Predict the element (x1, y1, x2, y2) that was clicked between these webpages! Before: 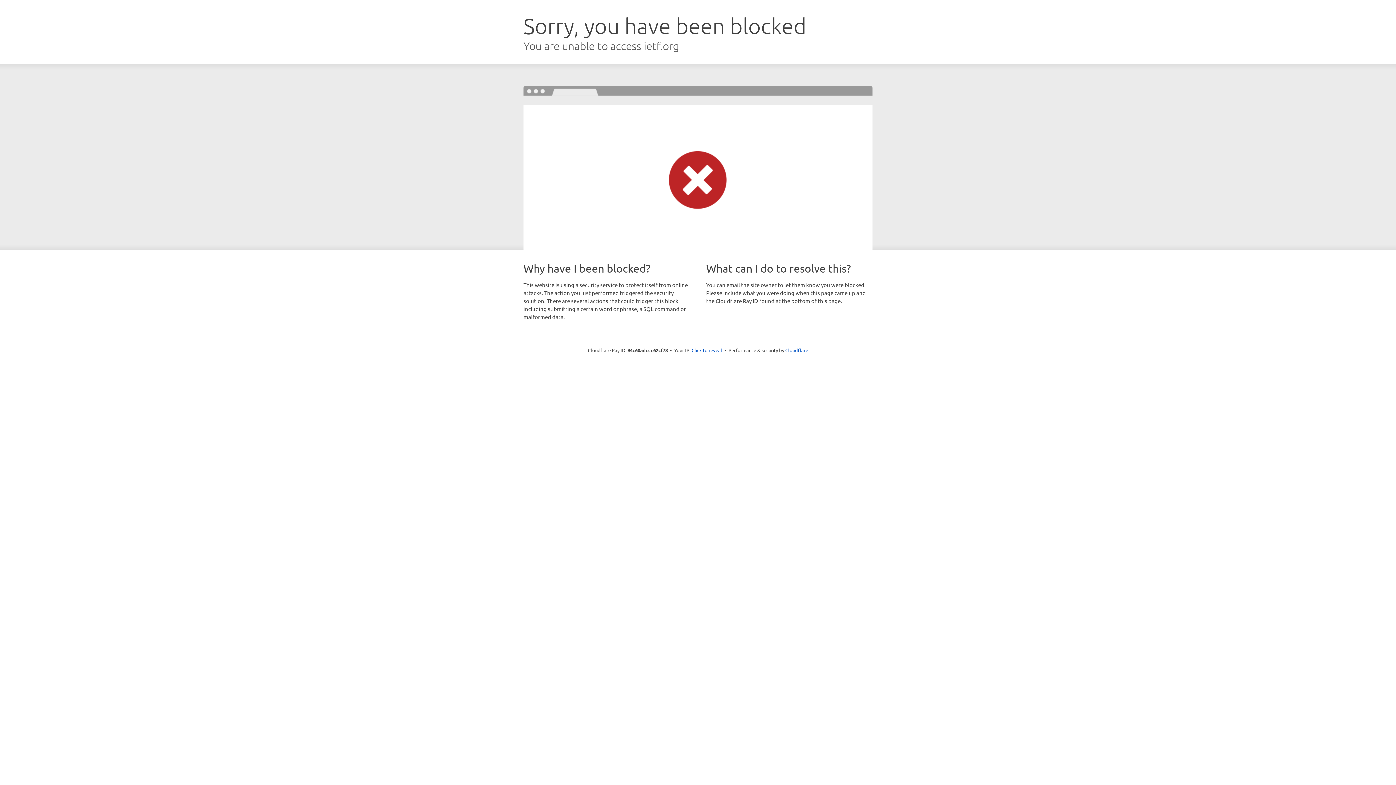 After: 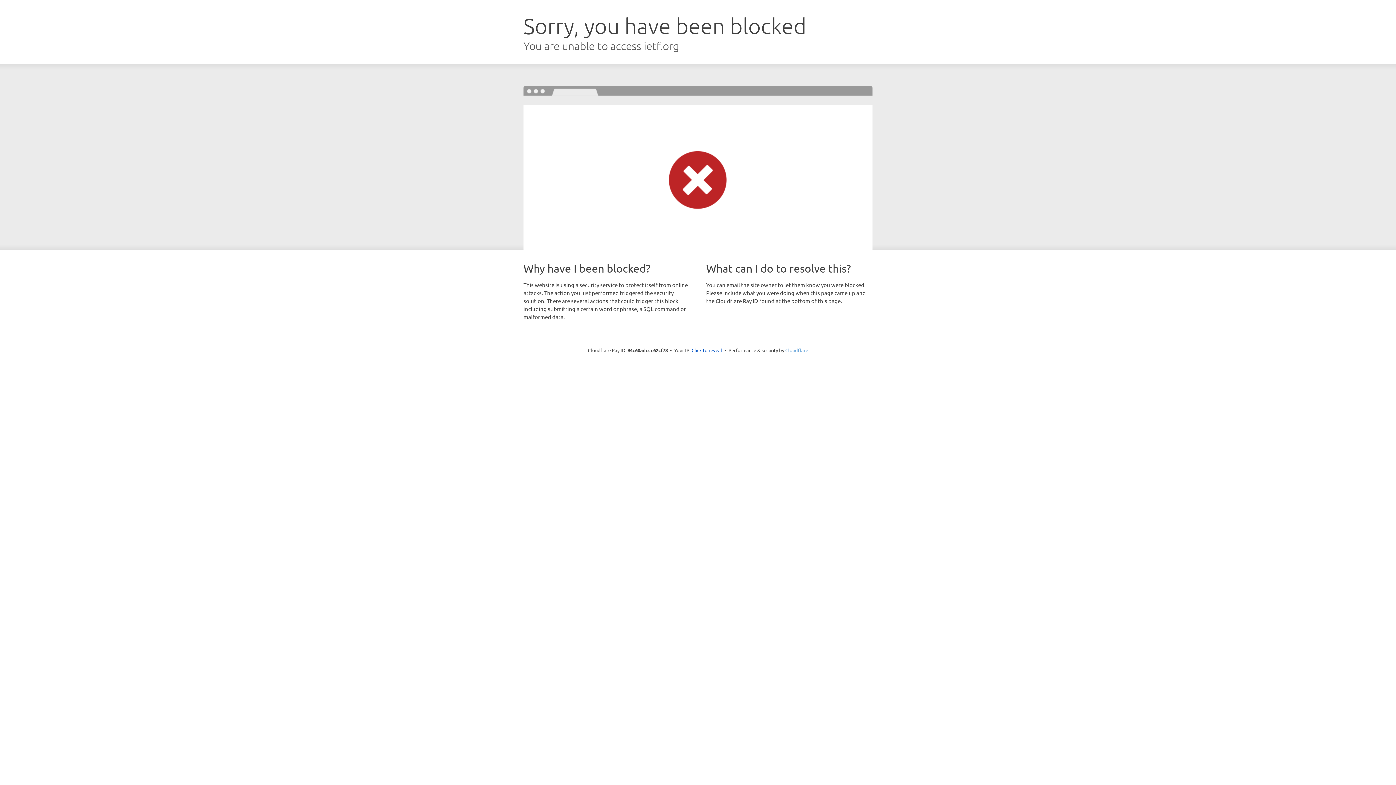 Action: bbox: (785, 347, 808, 353) label: Cloudflare